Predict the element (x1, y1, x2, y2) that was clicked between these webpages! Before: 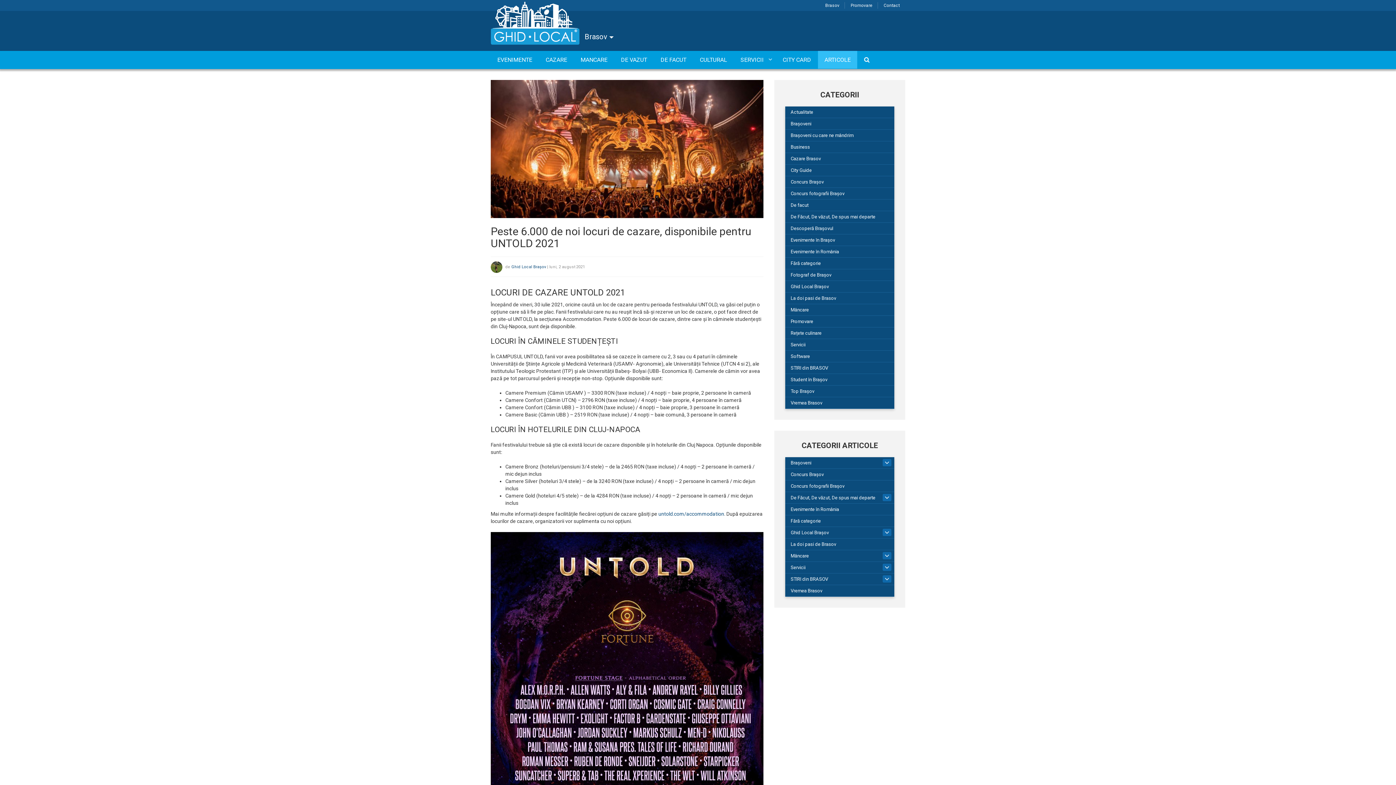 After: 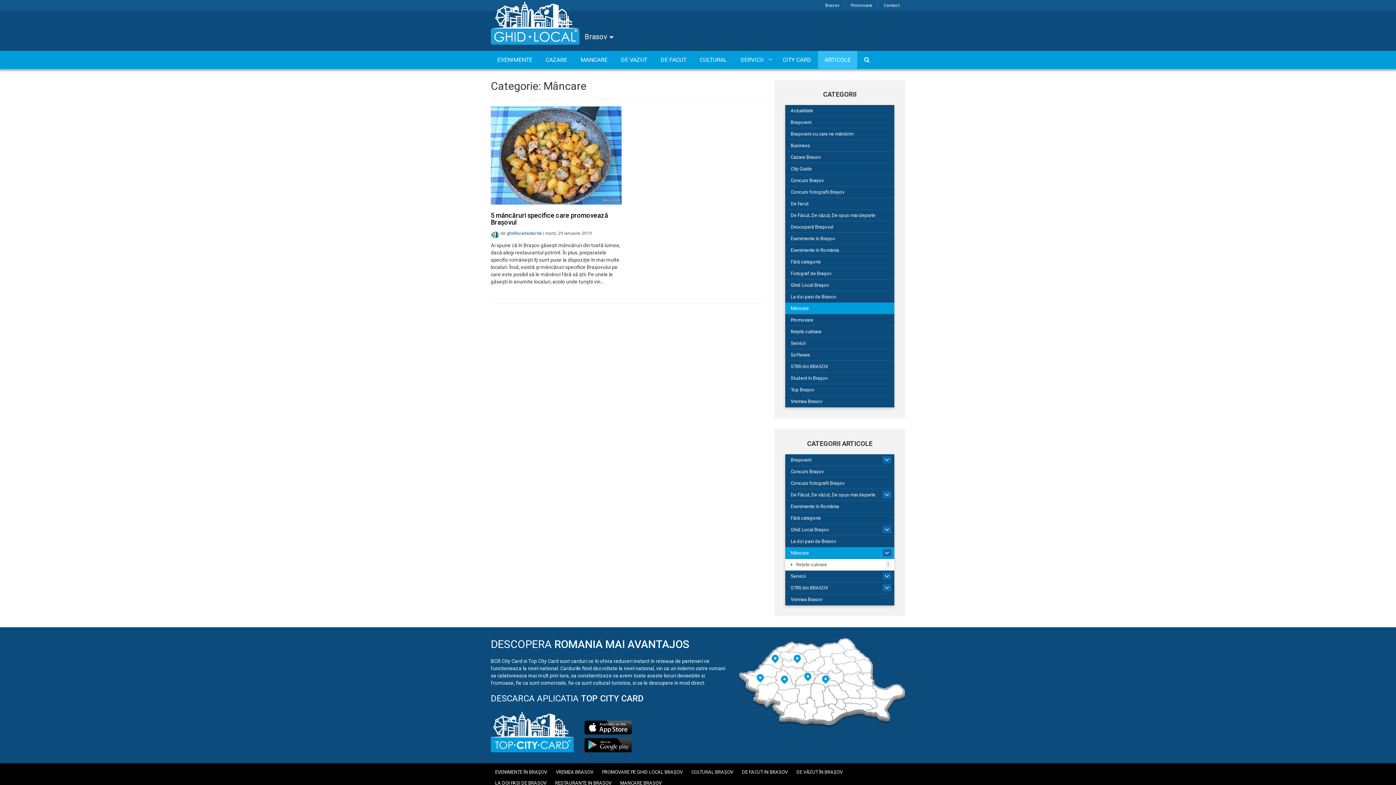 Action: label: Mâncare bbox: (785, 550, 894, 562)